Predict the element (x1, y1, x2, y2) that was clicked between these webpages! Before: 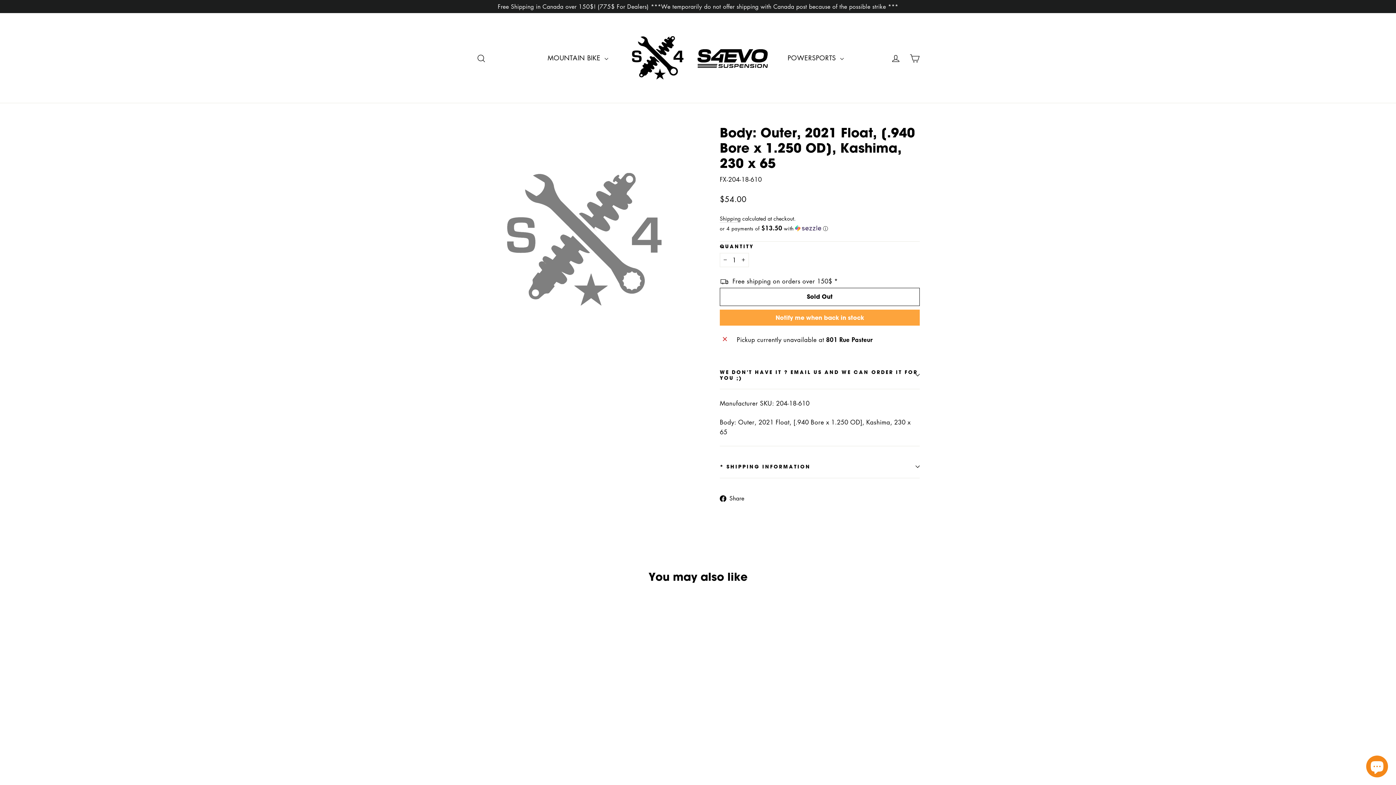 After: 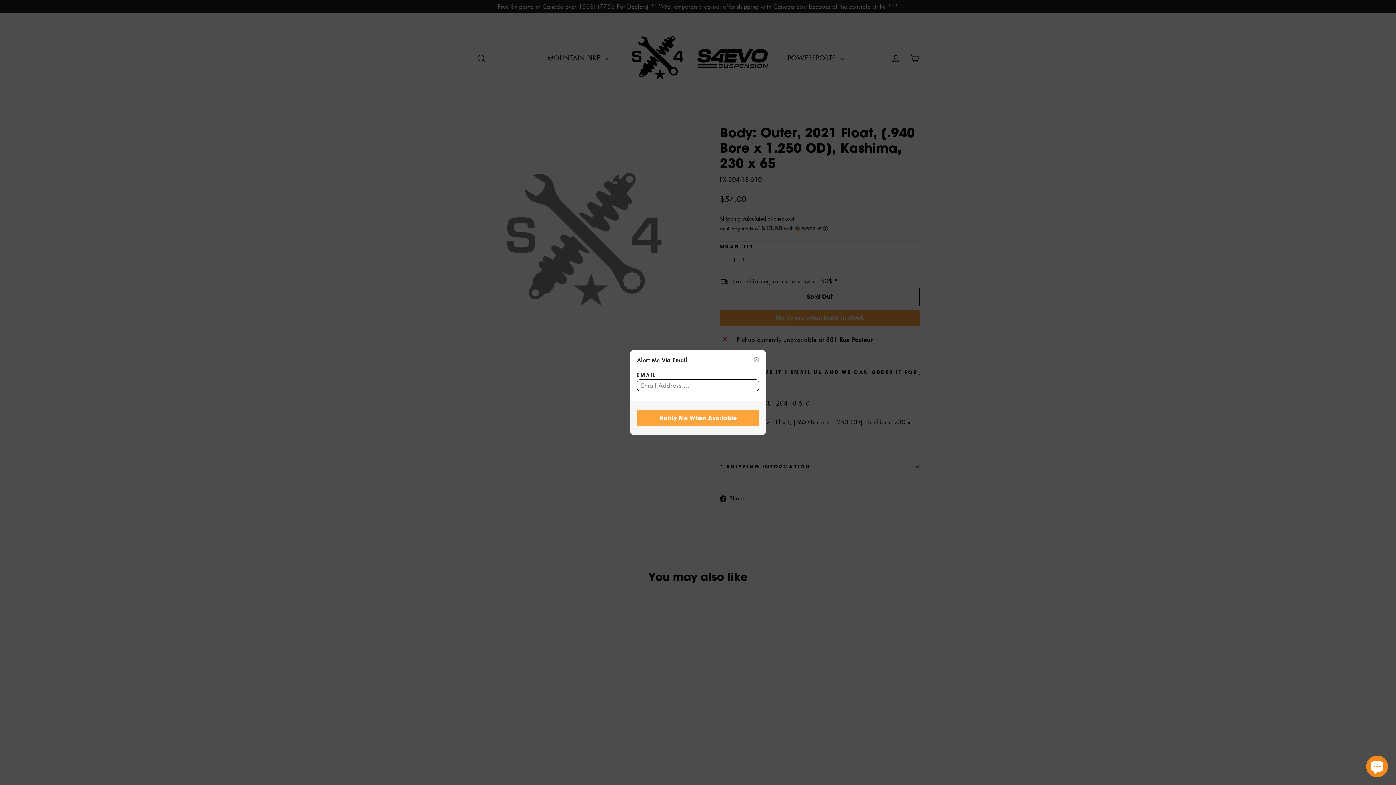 Action: bbox: (720, 309, 920, 325) label: Notify me when back in stock